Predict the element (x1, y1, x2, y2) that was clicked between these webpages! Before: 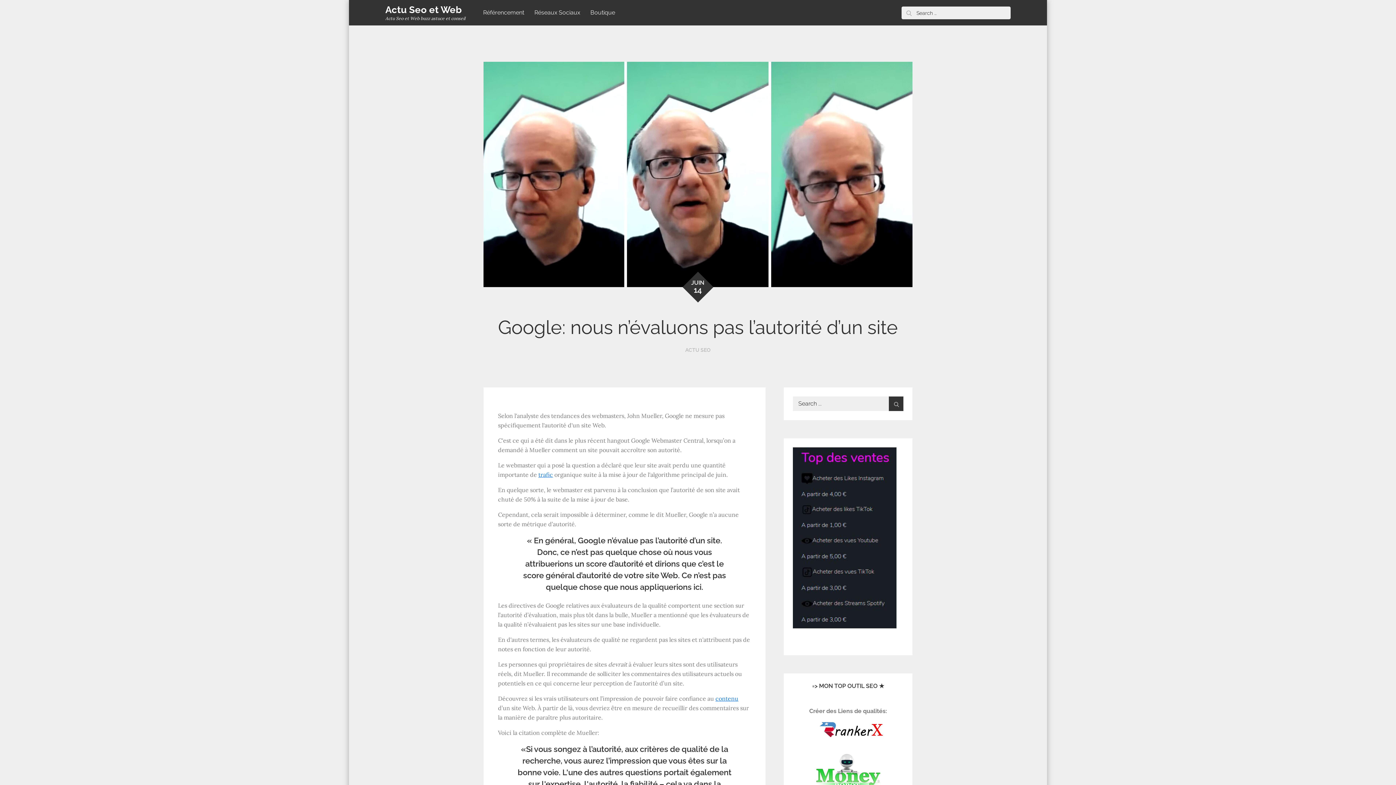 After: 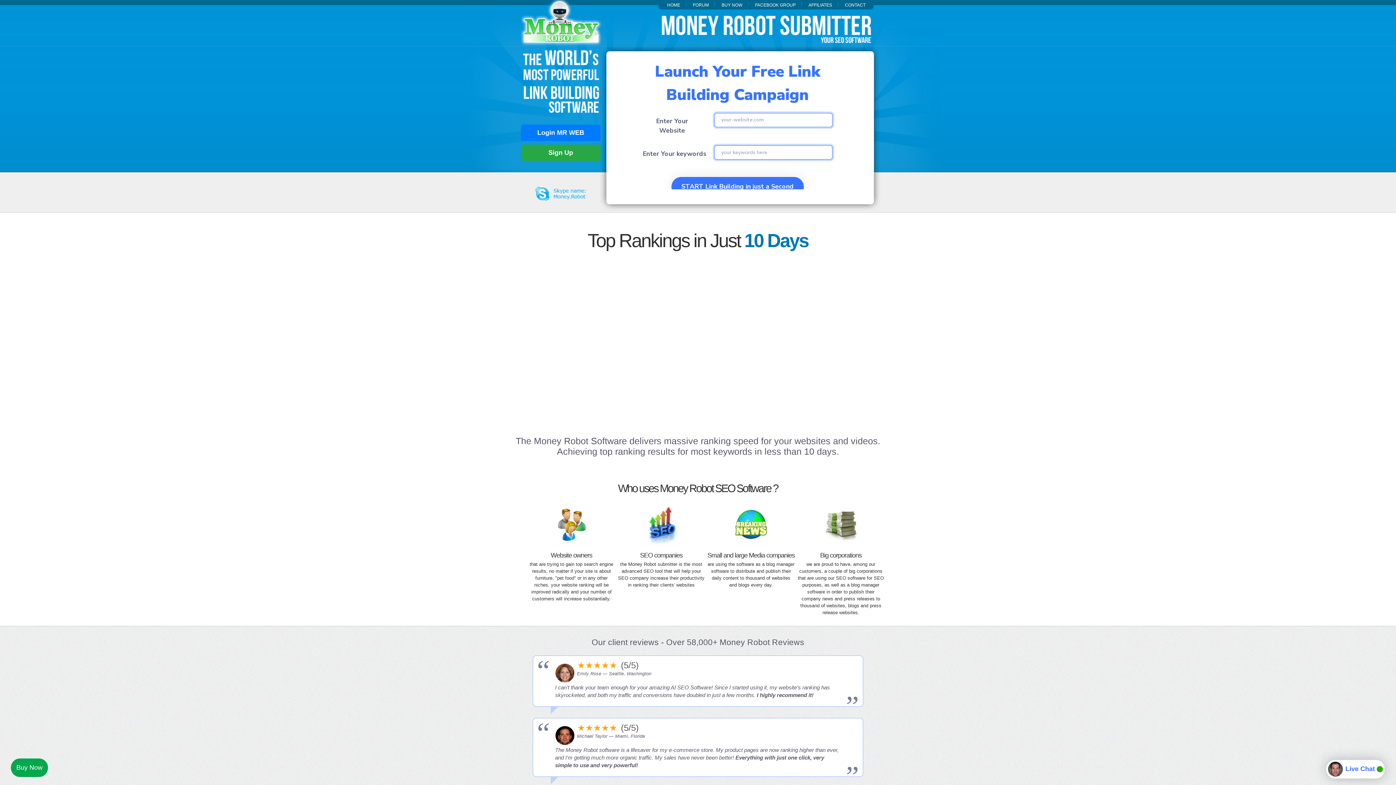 Action: bbox: (812, 749, 884, 802)